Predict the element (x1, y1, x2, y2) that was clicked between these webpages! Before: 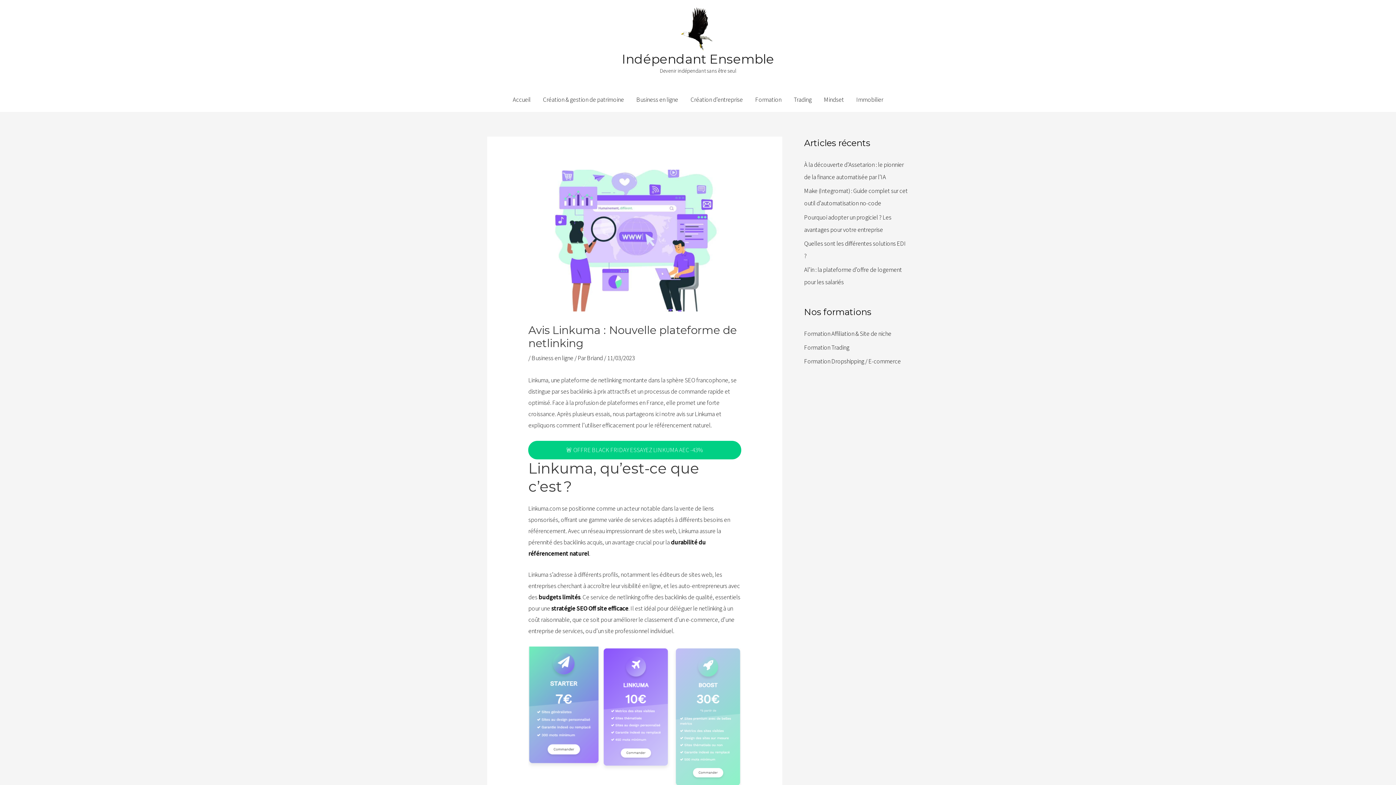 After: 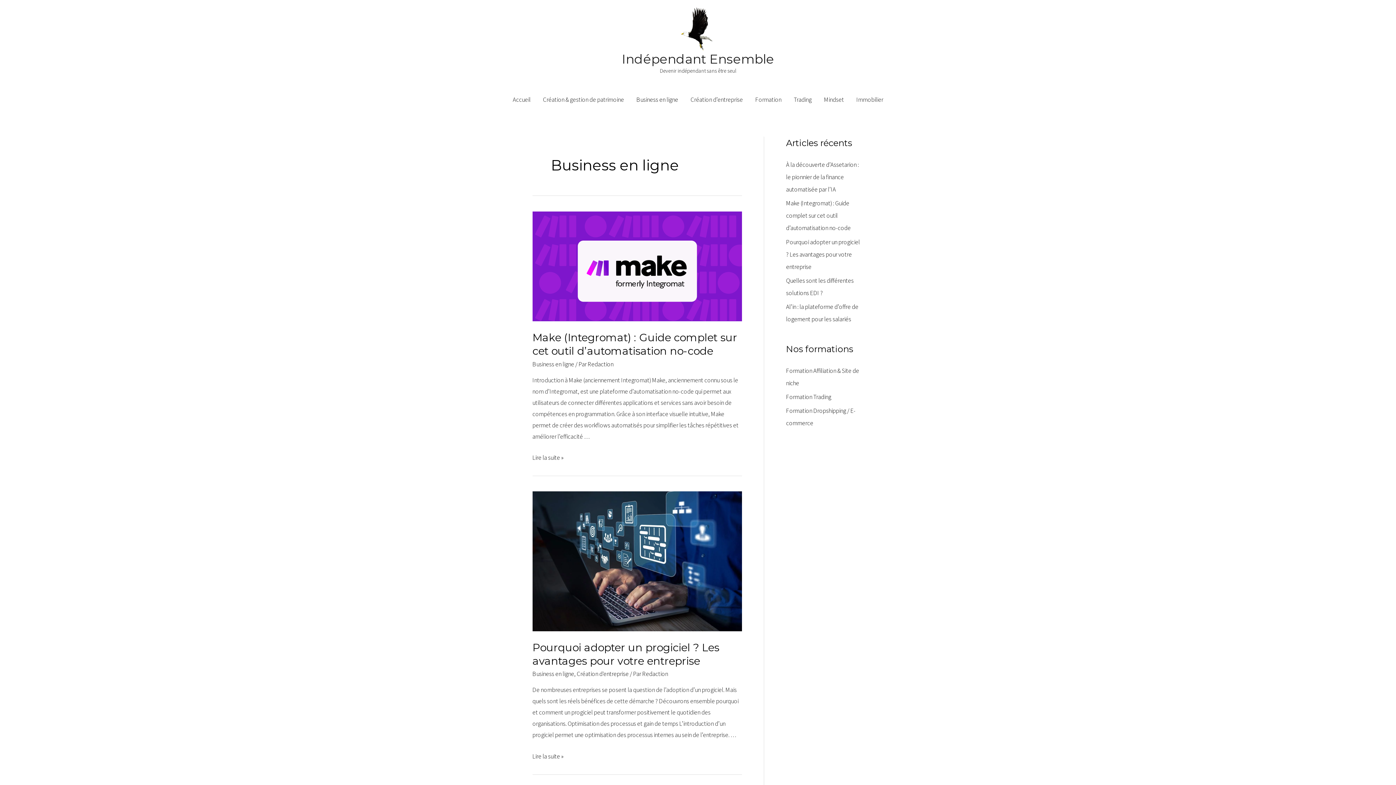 Action: label: Business en ligne bbox: (630, 87, 684, 112)